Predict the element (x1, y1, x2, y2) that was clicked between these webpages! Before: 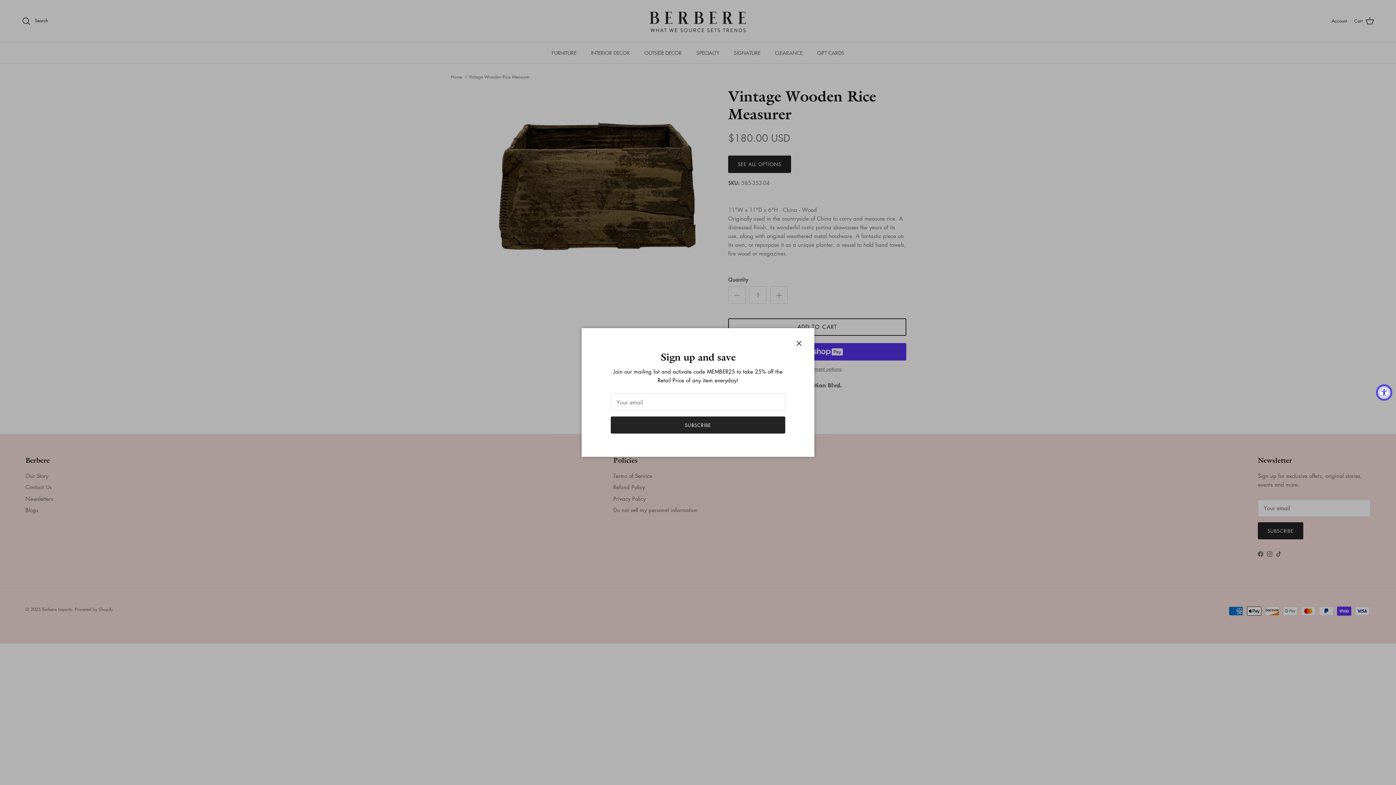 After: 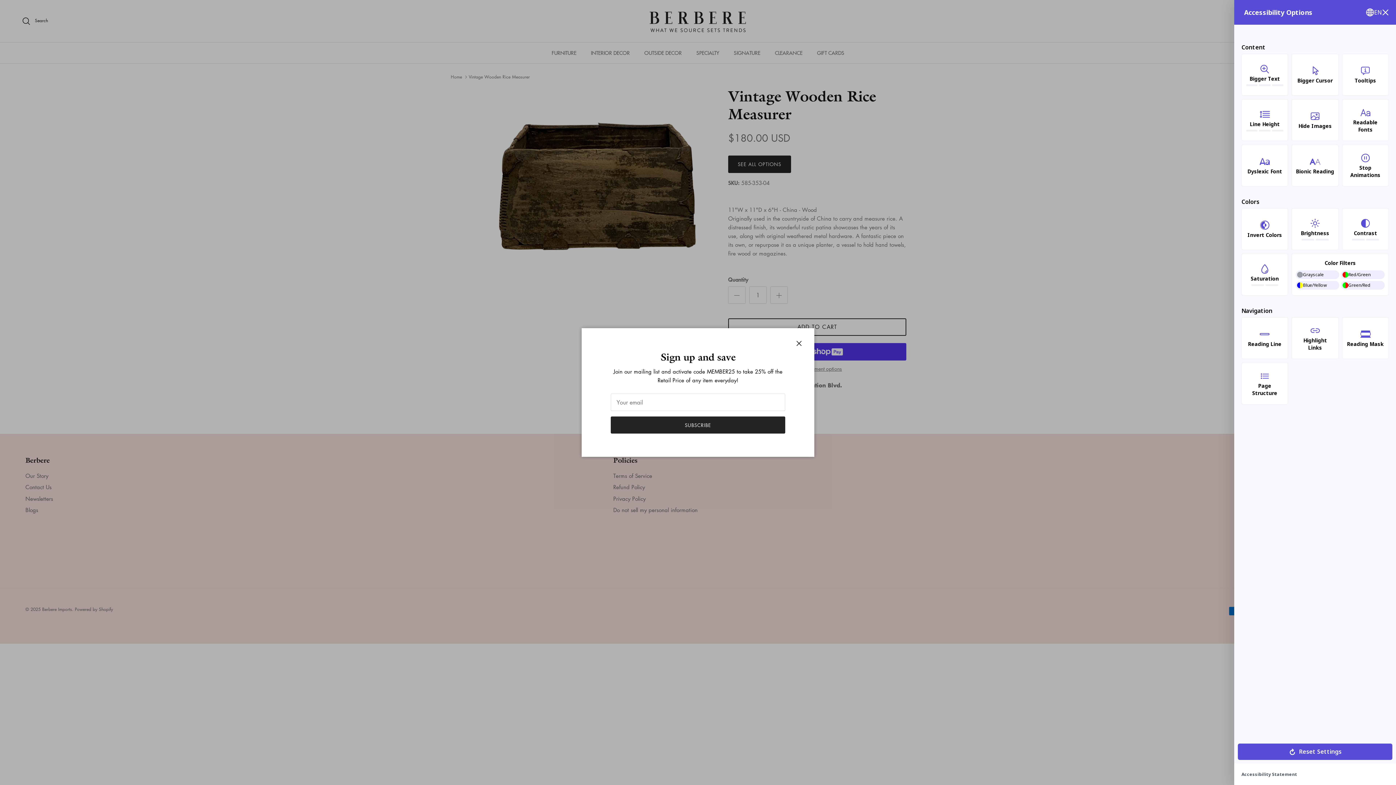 Action: bbox: (1376, 384, 1392, 400) label: Accessibility Widget, click to open